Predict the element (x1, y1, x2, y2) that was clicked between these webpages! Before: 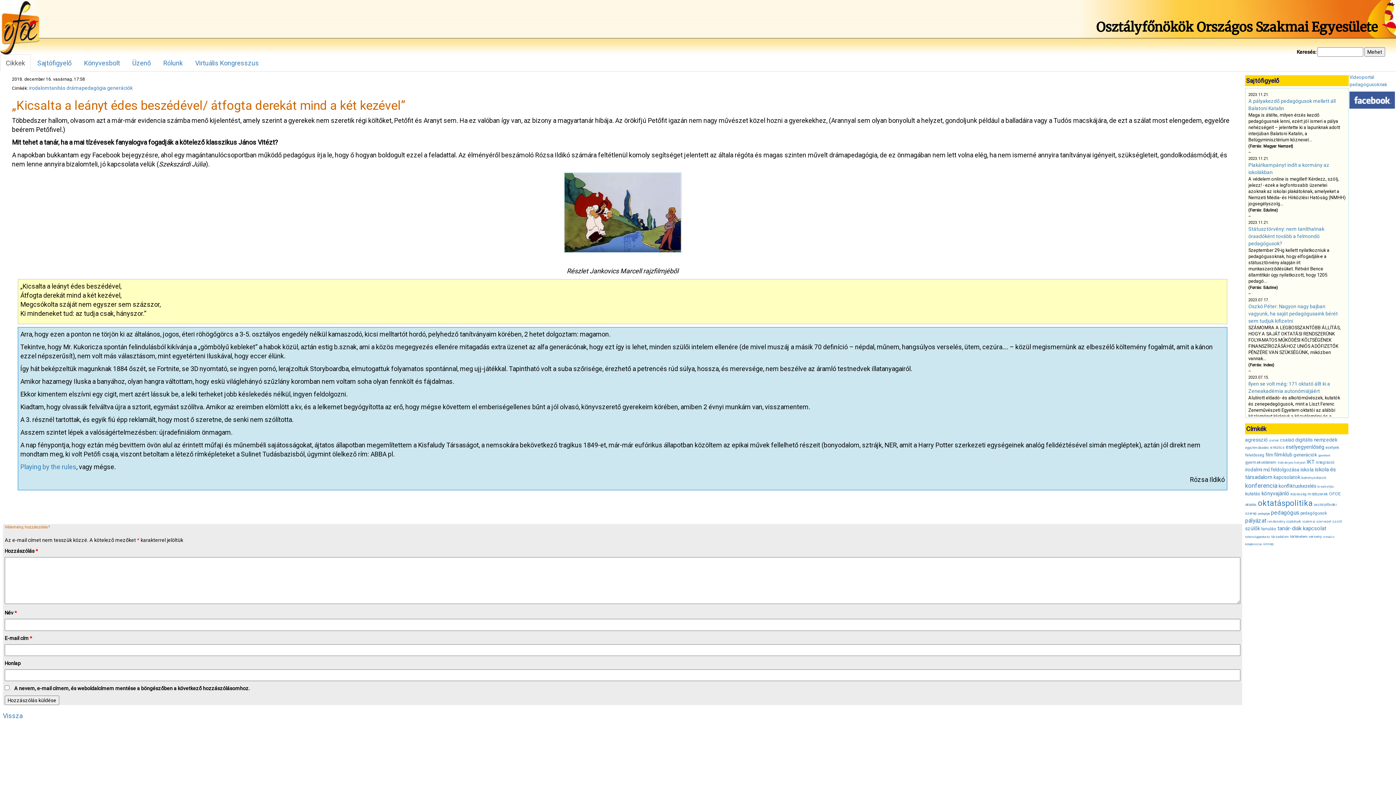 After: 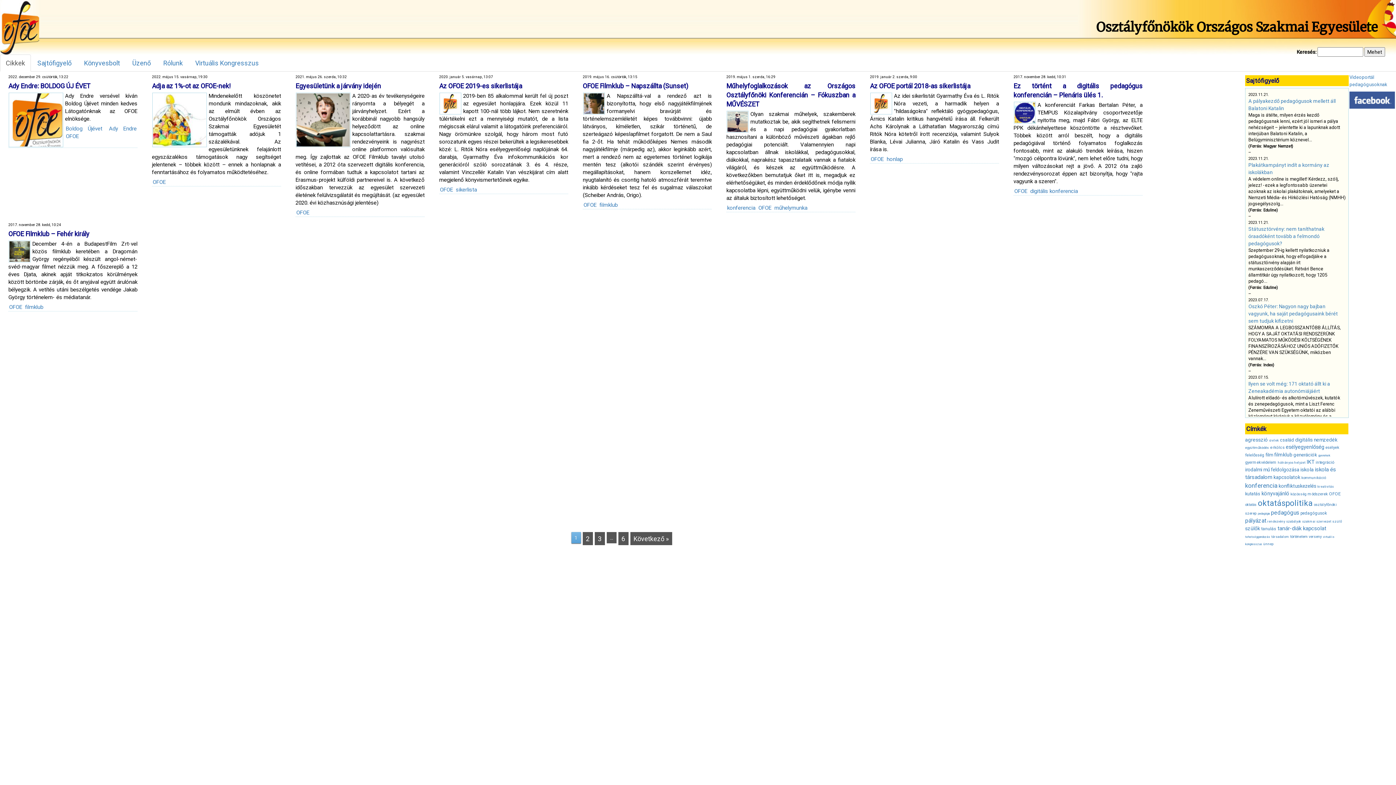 Action: bbox: (1329, 491, 1341, 496) label: OFOE (47 elem)